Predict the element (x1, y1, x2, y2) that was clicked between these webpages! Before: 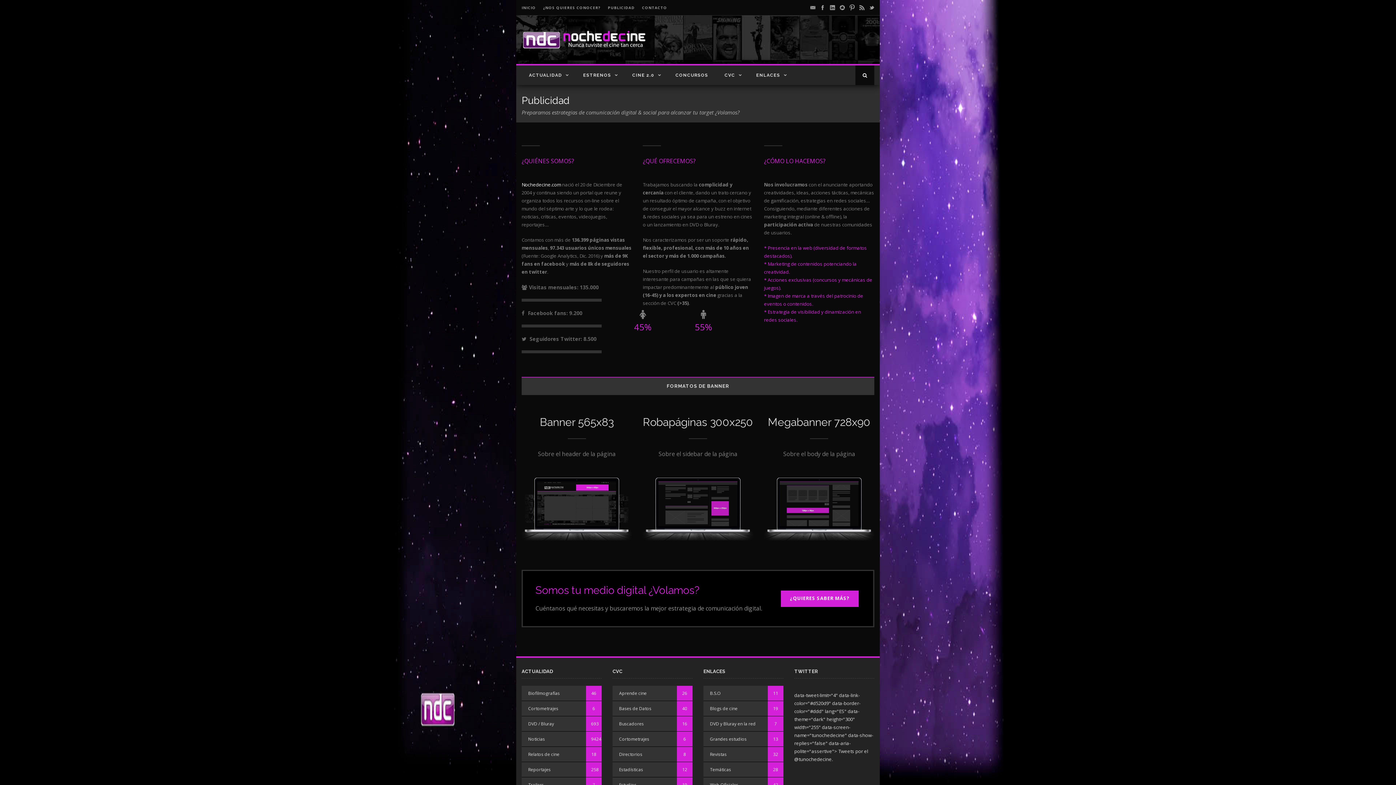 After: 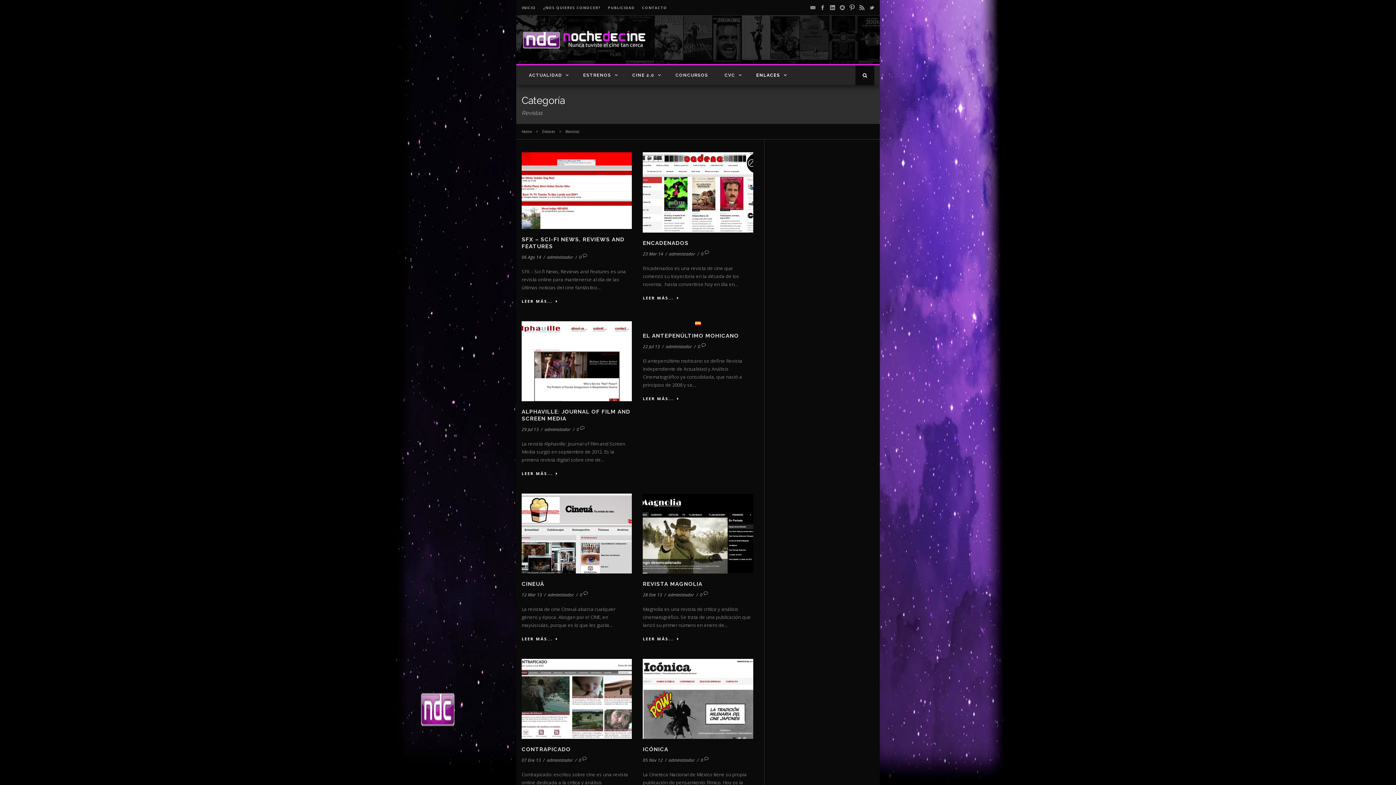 Action: bbox: (710, 751, 726, 757) label: Revistas